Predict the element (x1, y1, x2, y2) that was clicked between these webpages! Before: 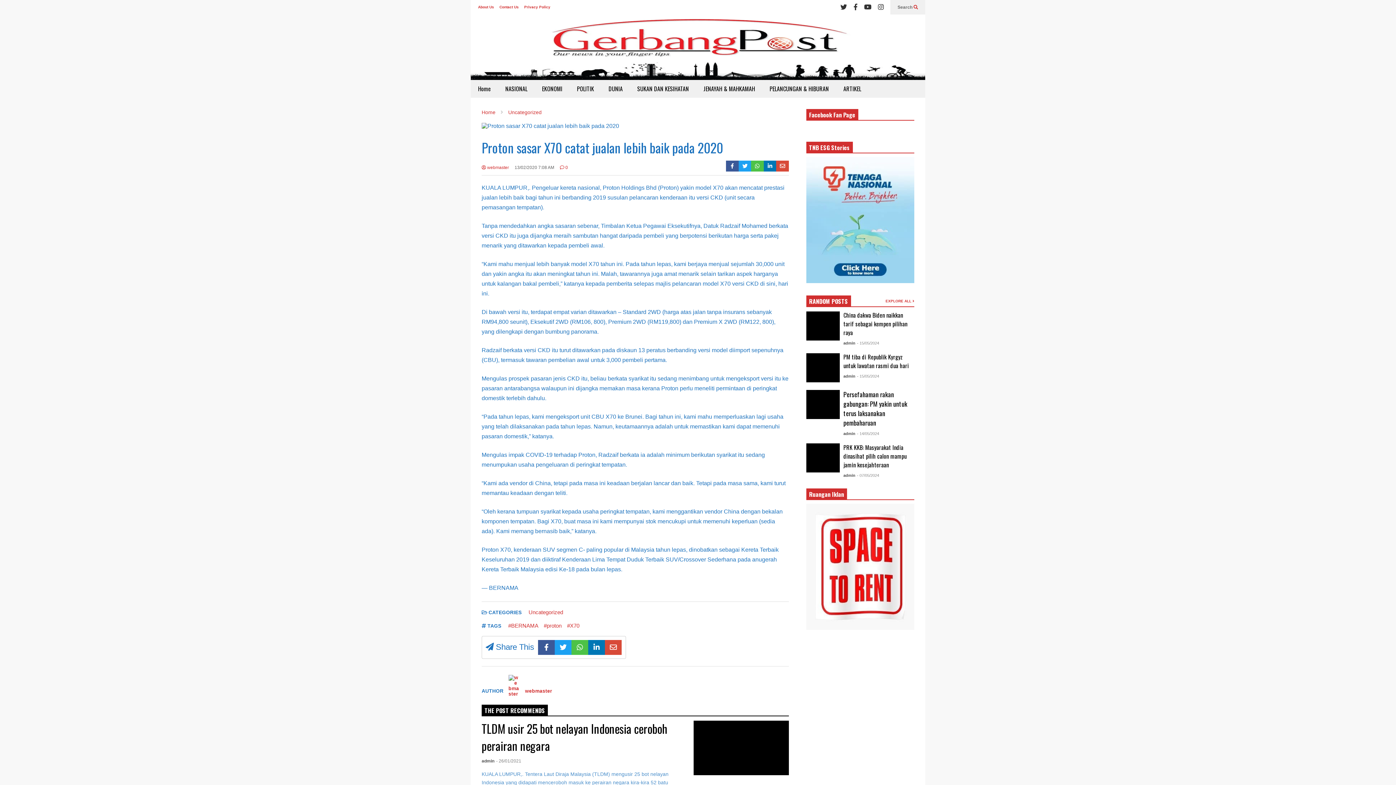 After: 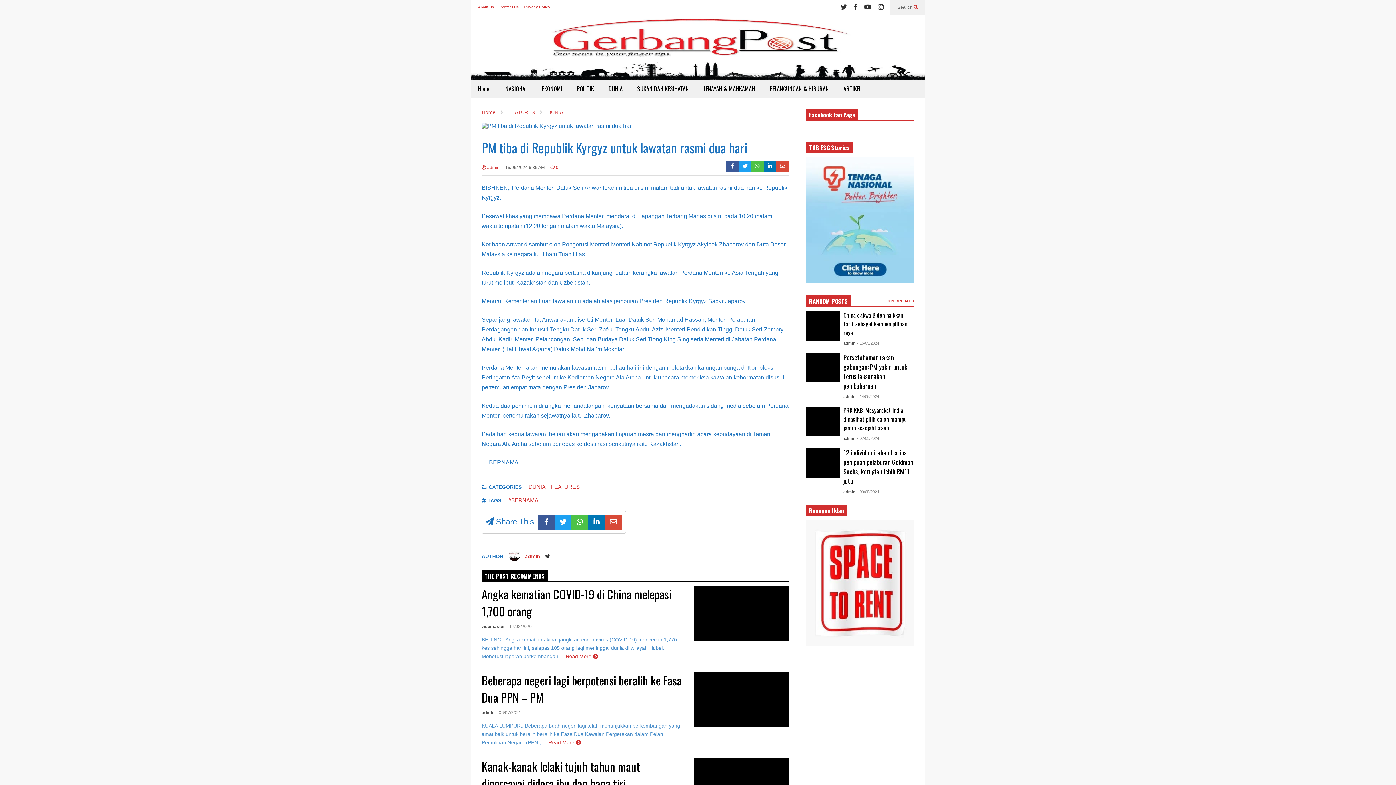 Action: bbox: (806, 353, 839, 382)